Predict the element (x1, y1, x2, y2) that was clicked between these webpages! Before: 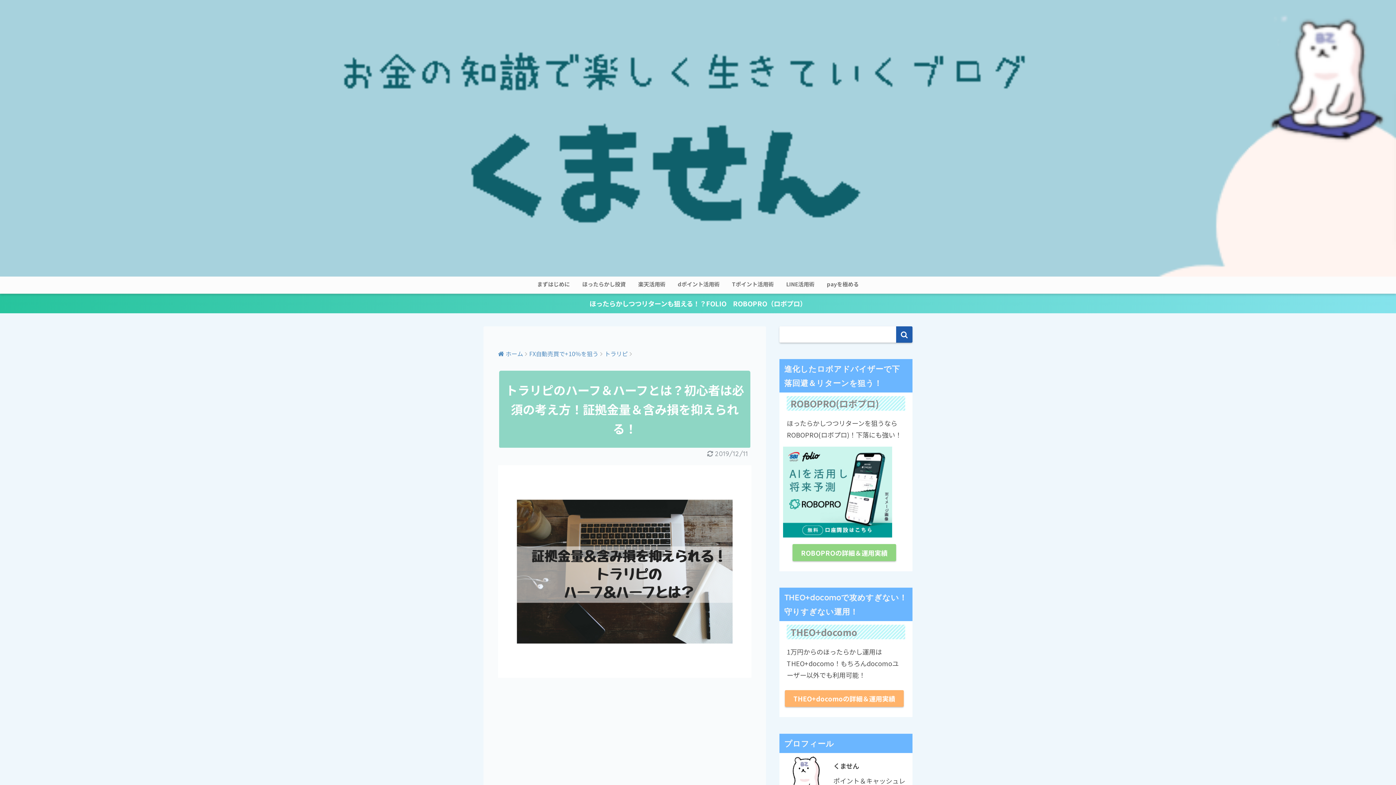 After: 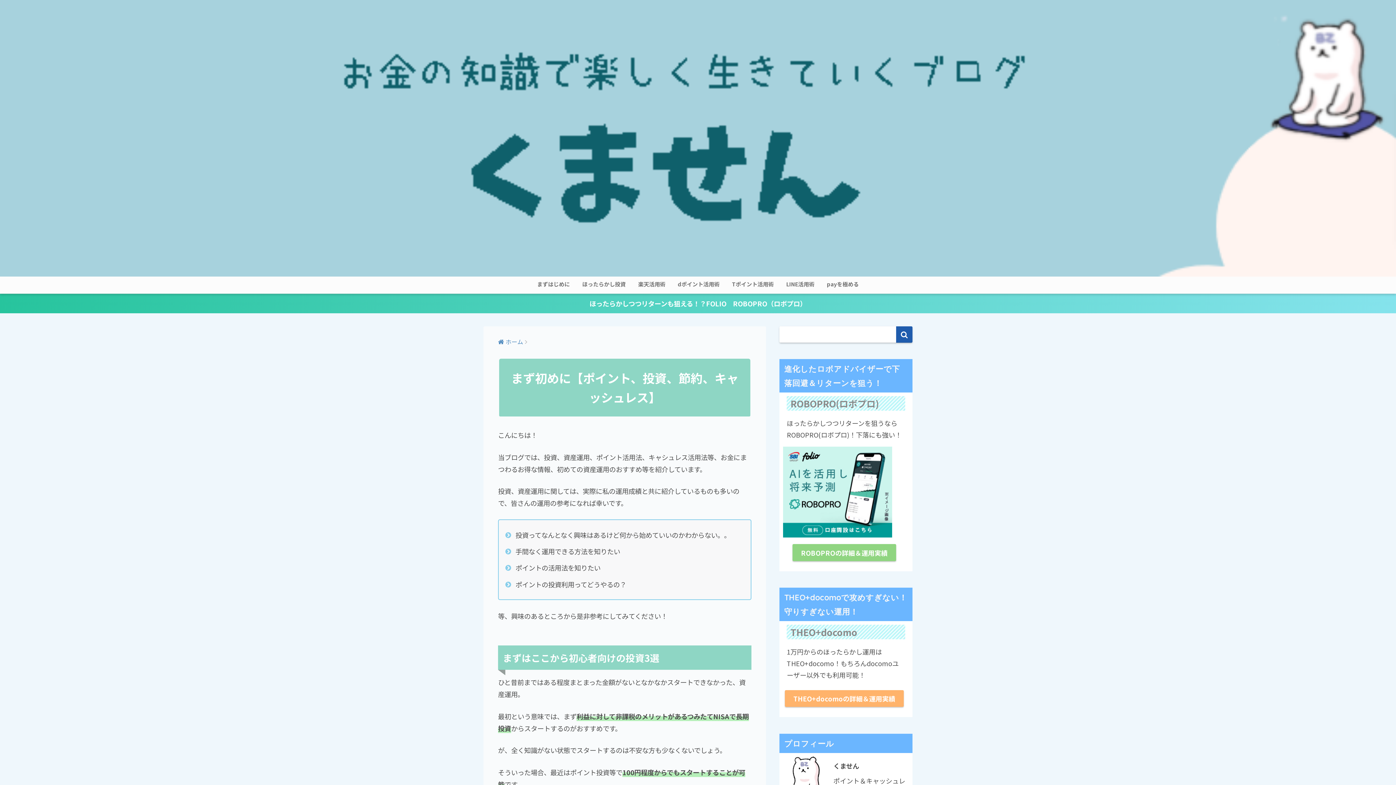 Action: bbox: (531, 276, 575, 293) label: まずはじめに